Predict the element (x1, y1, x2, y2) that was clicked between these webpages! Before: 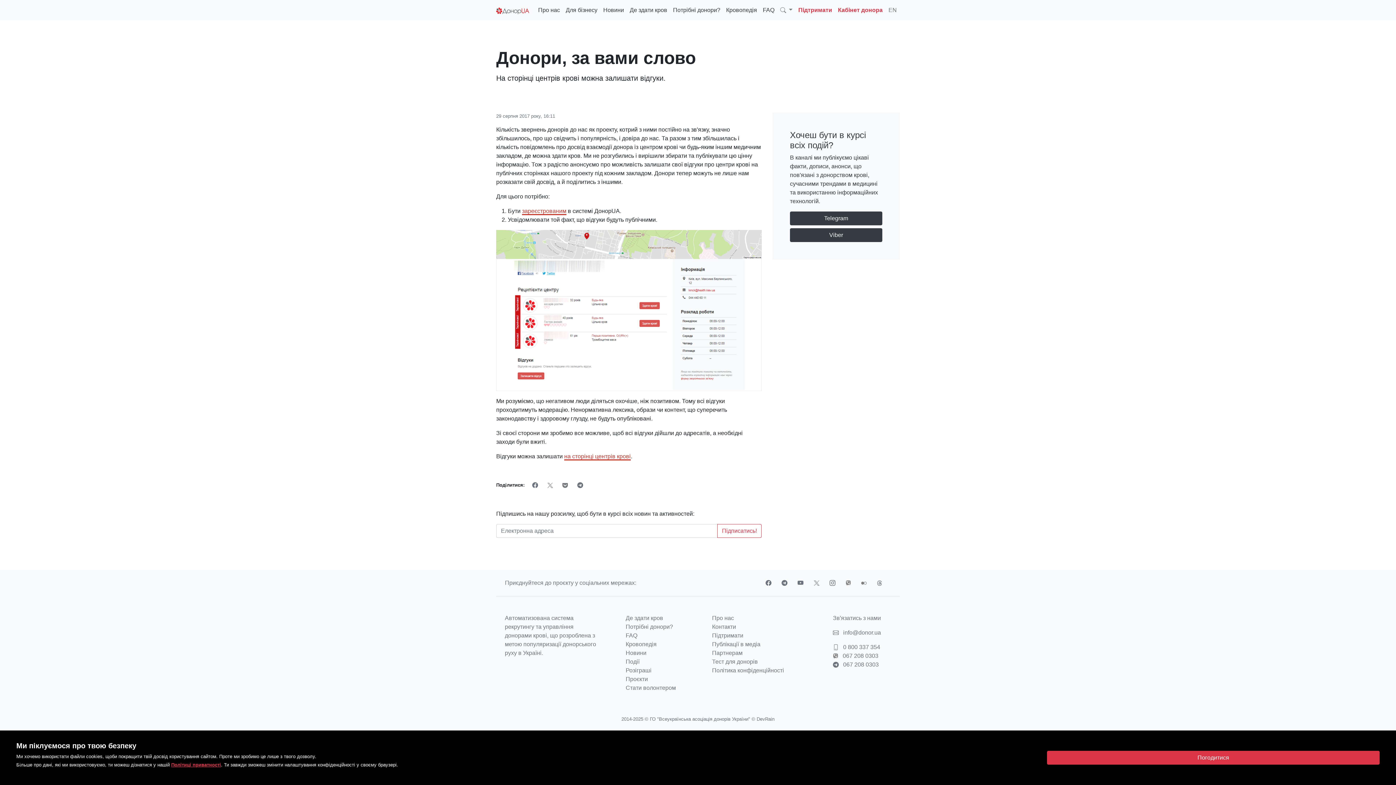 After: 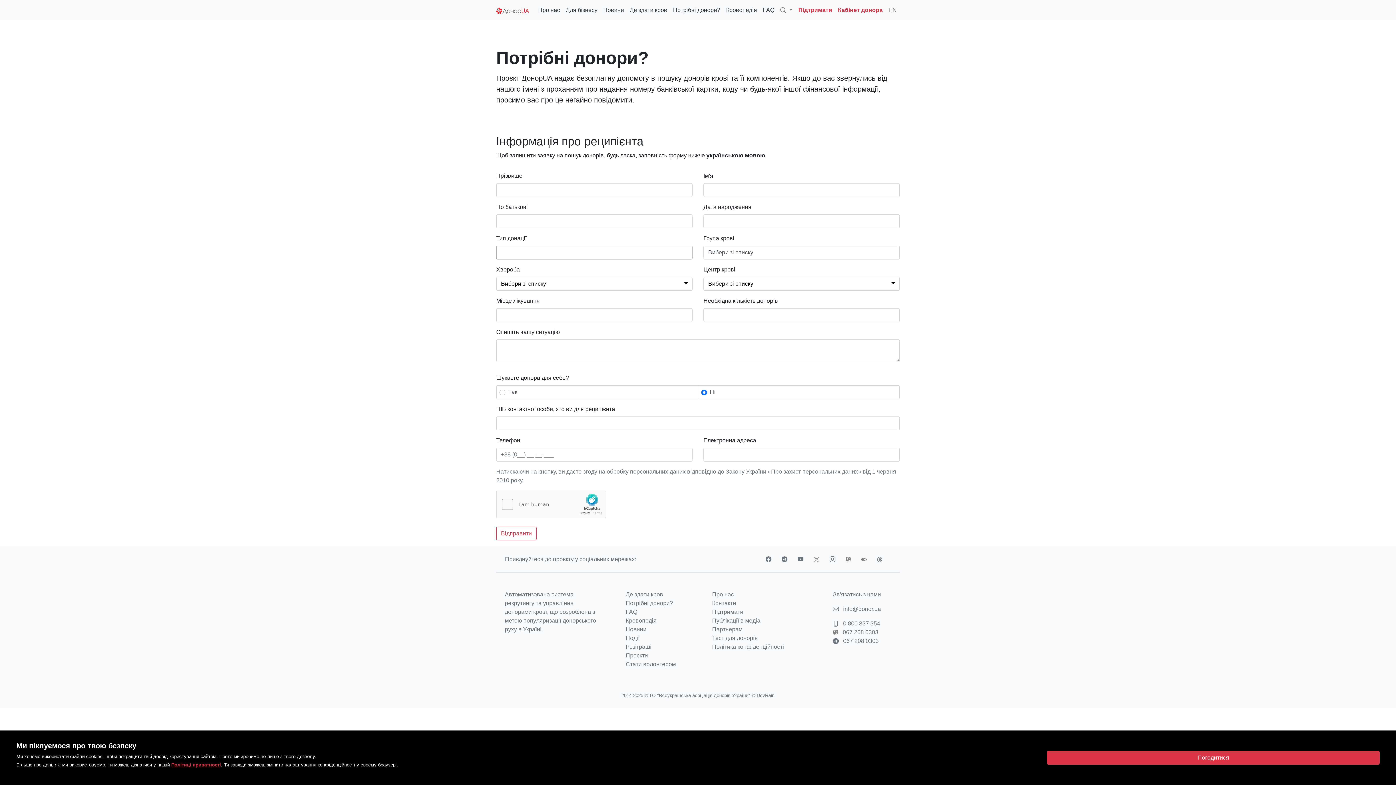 Action: bbox: (625, 623, 673, 630) label: Потрібні донори?